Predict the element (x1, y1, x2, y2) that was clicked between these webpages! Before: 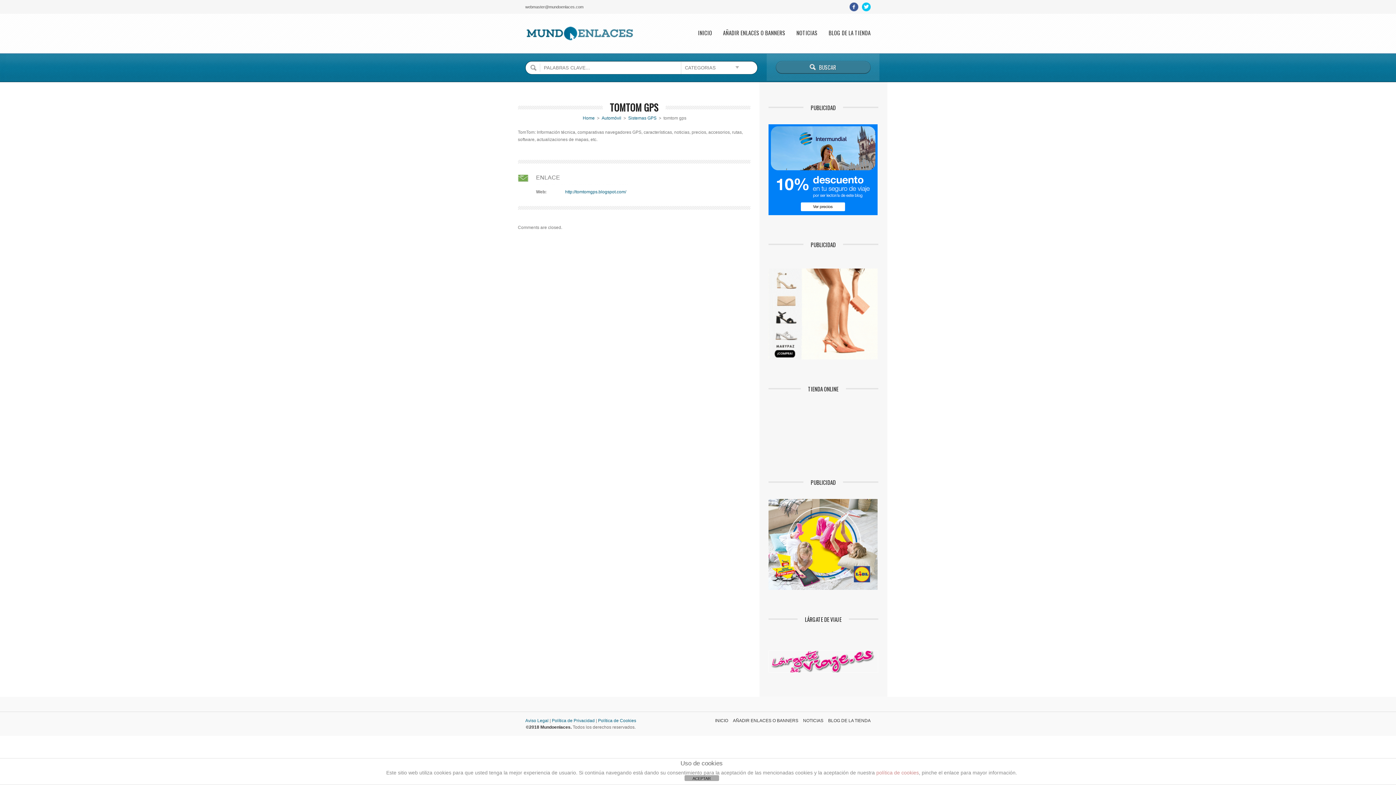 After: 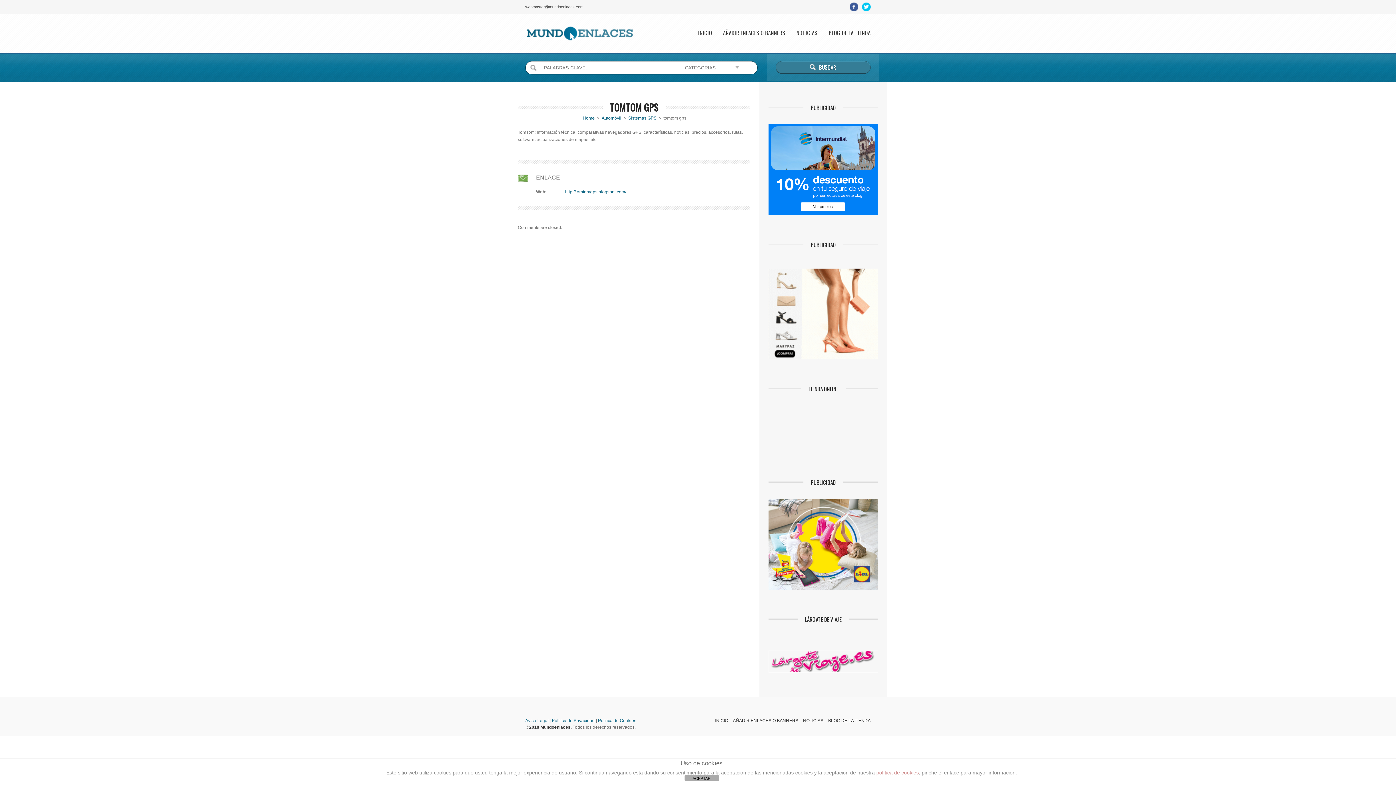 Action: bbox: (0, 697, 1396, 712)